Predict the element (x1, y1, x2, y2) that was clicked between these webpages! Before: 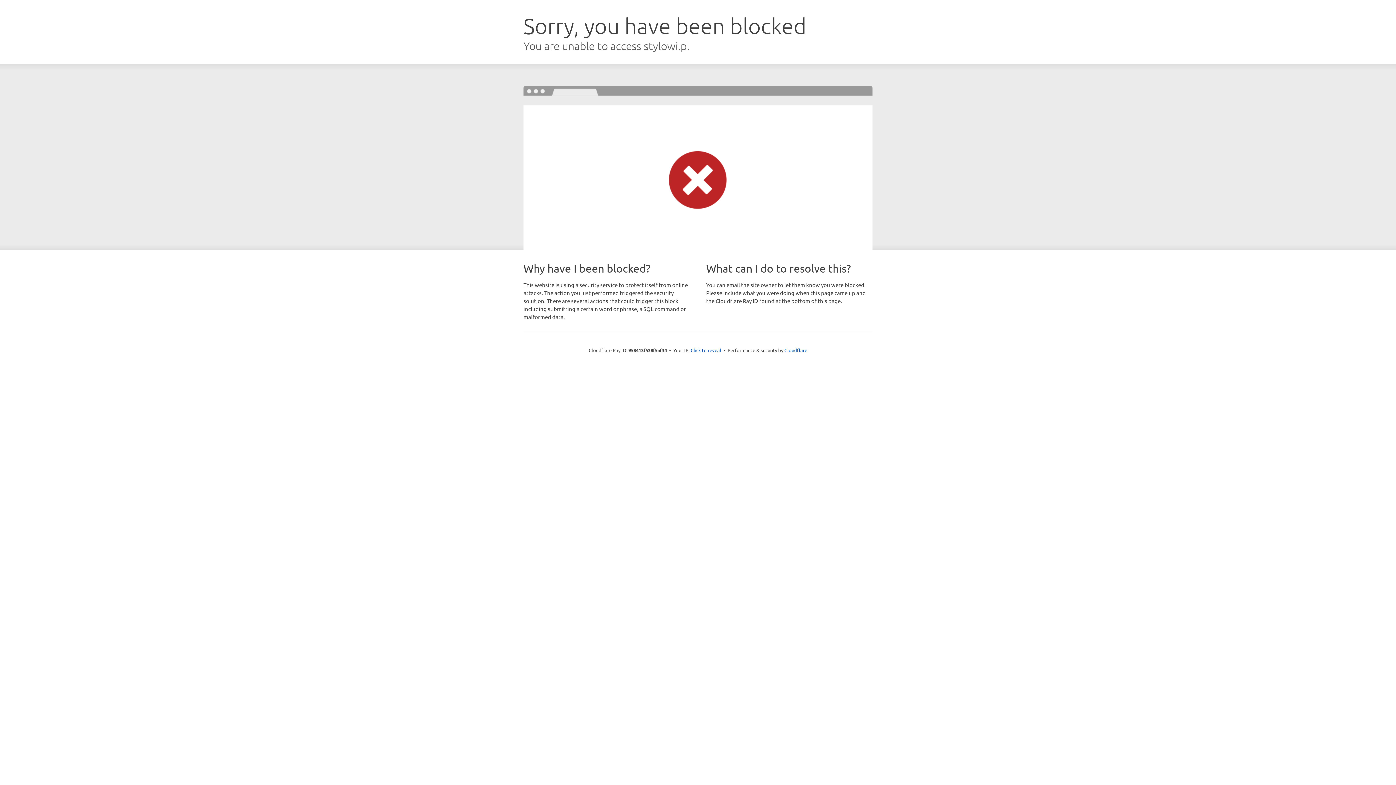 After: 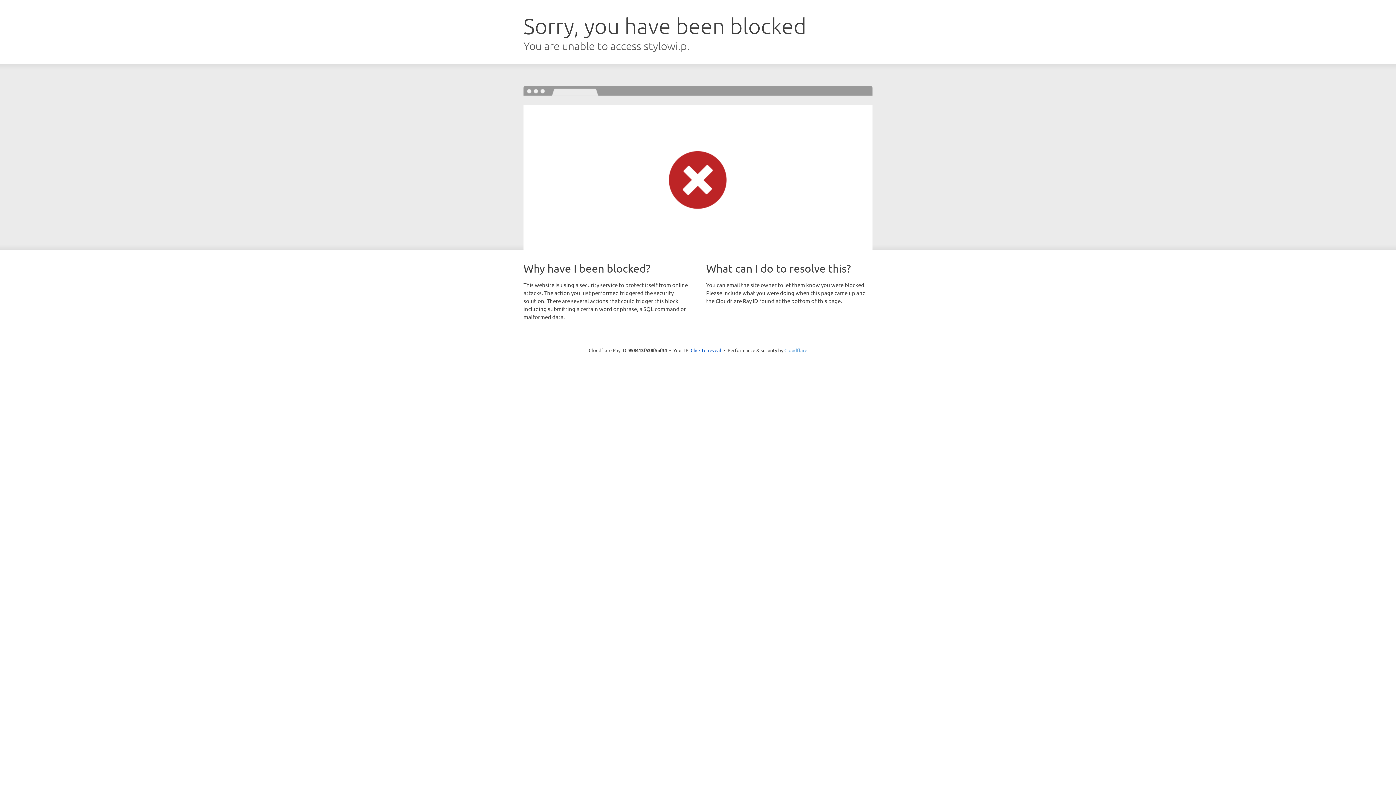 Action: label: Cloudflare bbox: (784, 347, 807, 353)